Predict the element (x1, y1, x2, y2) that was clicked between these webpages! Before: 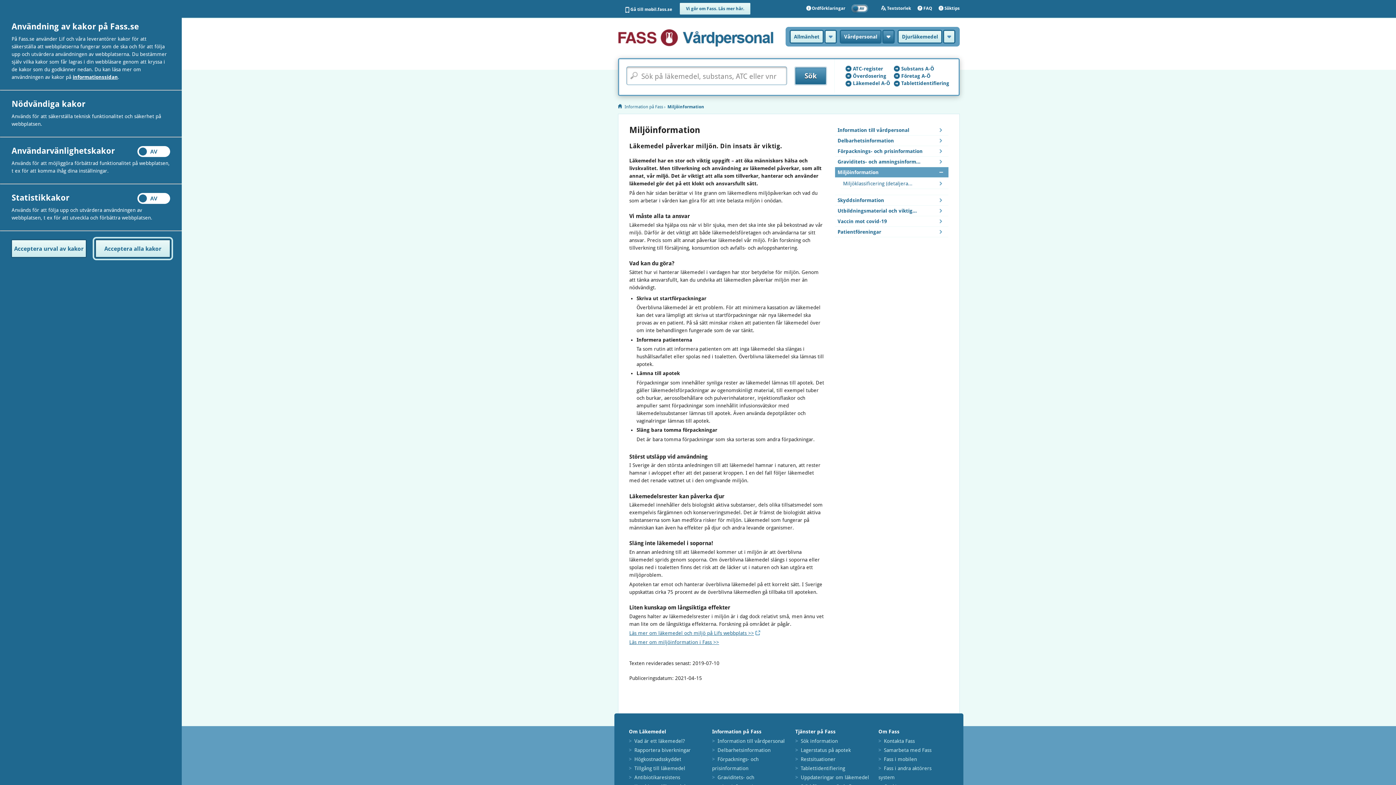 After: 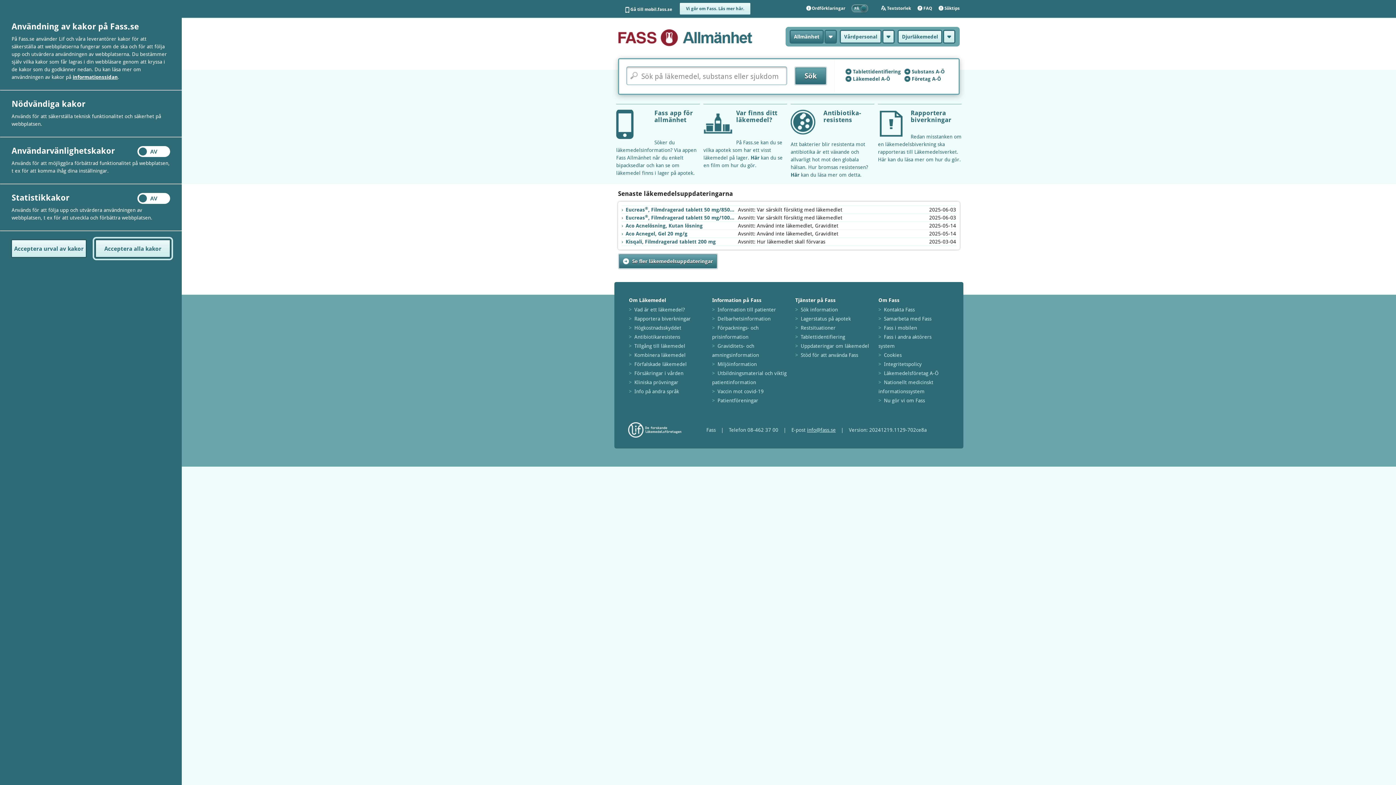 Action: label: Allmänhet bbox: (790, 30, 822, 42)